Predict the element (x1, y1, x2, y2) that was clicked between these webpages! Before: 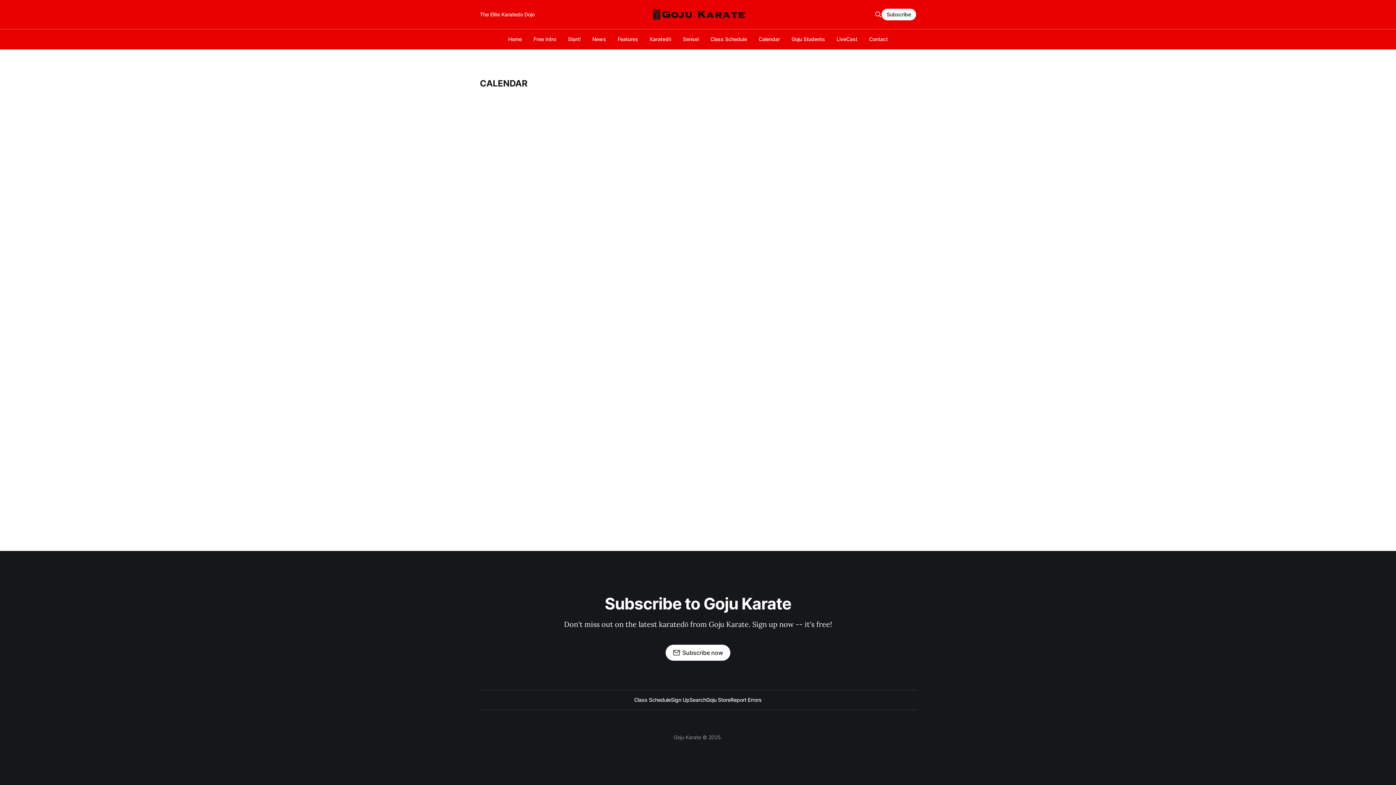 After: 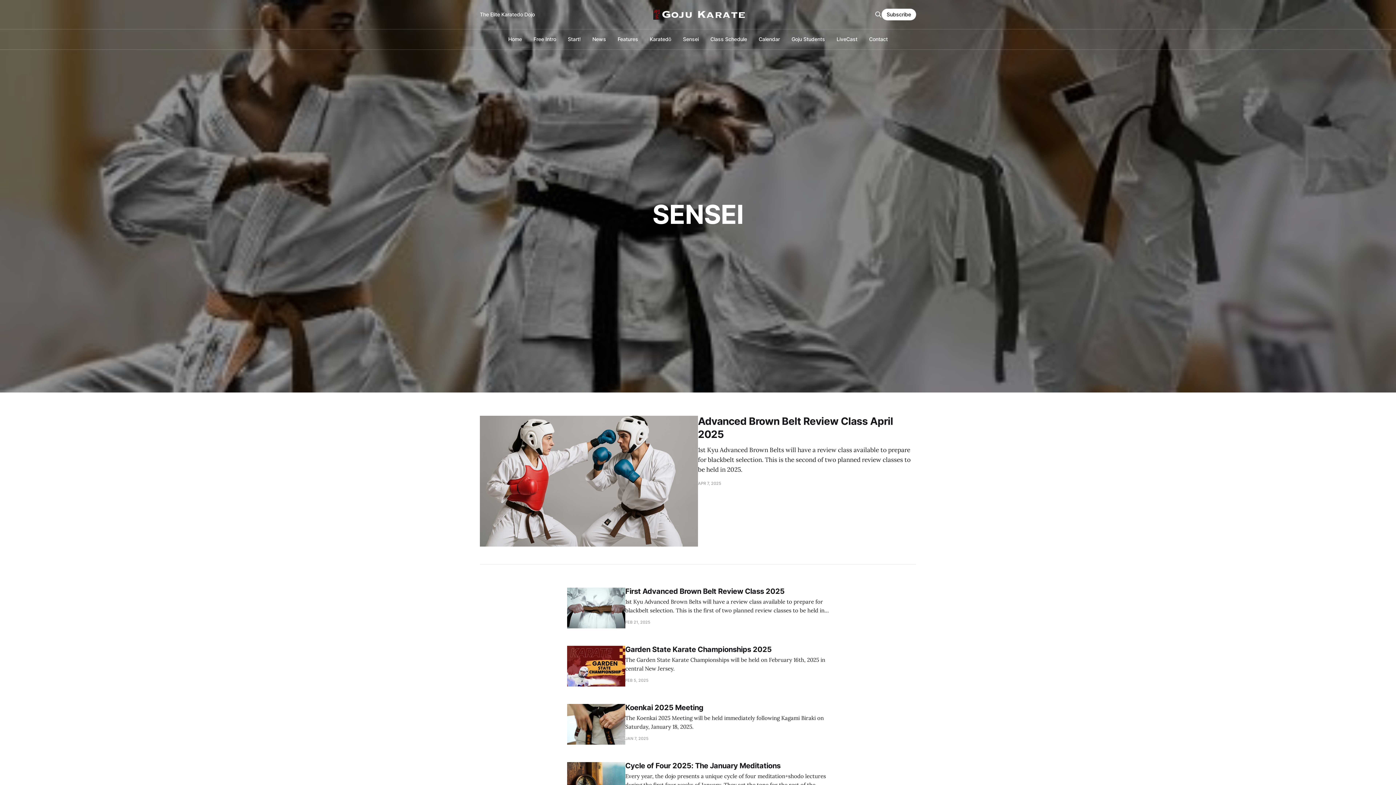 Action: label: Sensei bbox: (683, 36, 698, 42)